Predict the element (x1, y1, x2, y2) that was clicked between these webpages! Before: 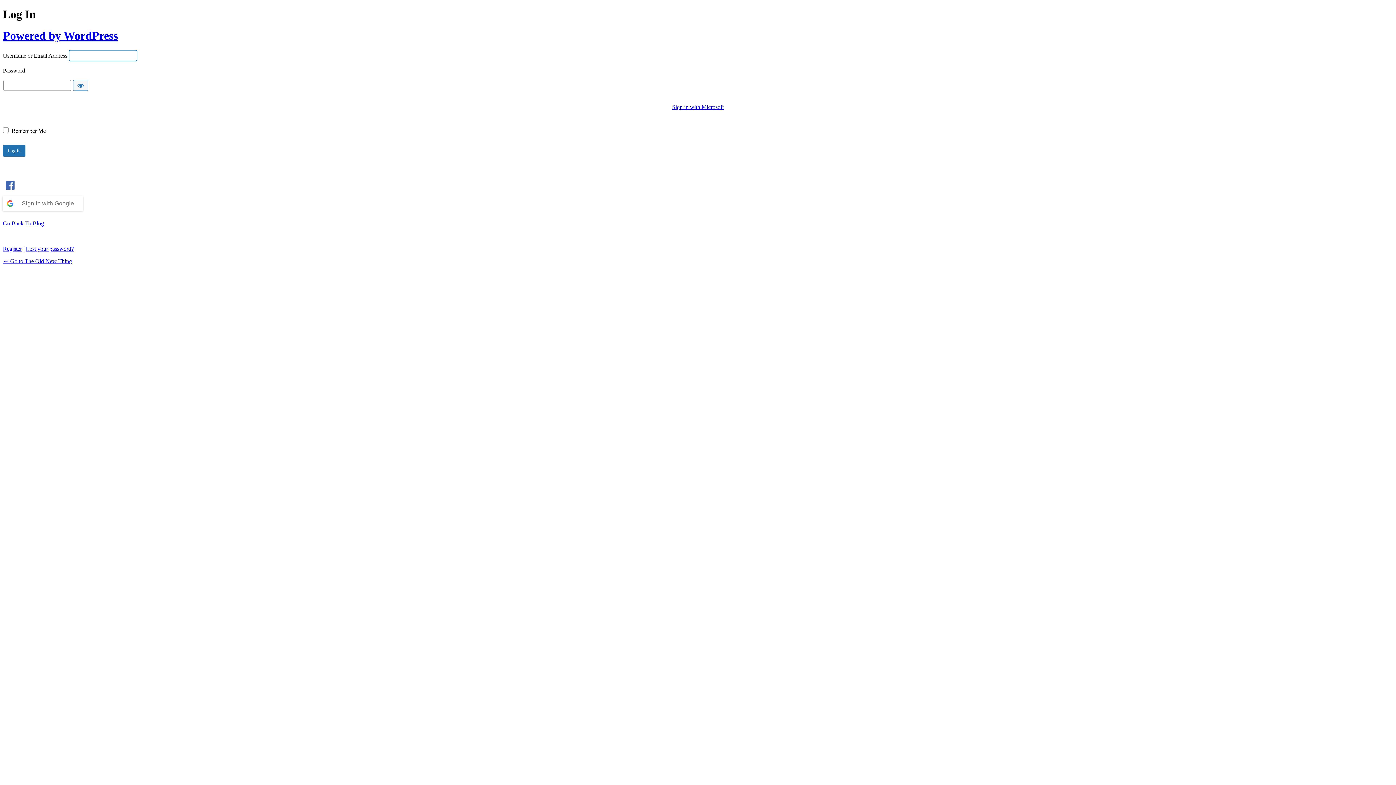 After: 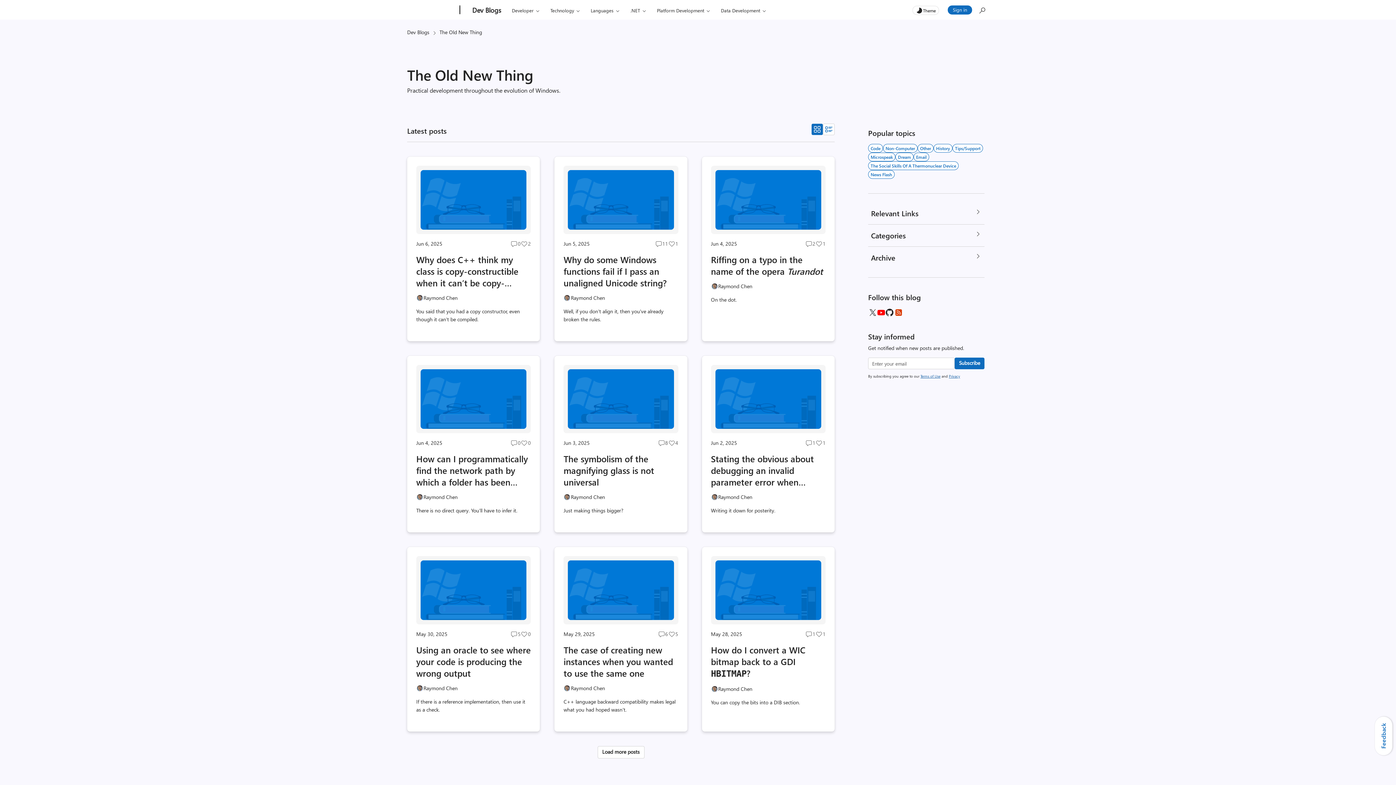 Action: bbox: (2, 258, 72, 264) label: ← Go to The Old New Thing